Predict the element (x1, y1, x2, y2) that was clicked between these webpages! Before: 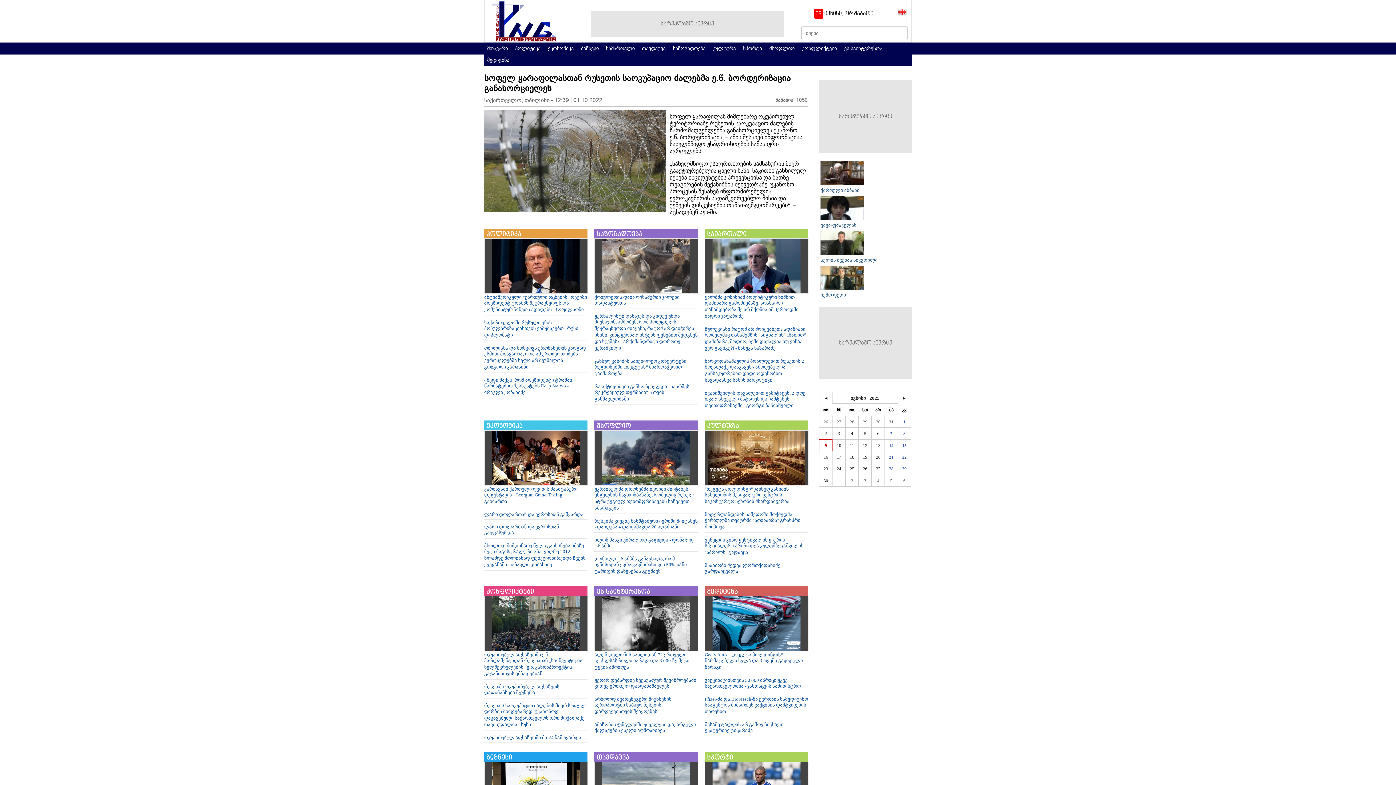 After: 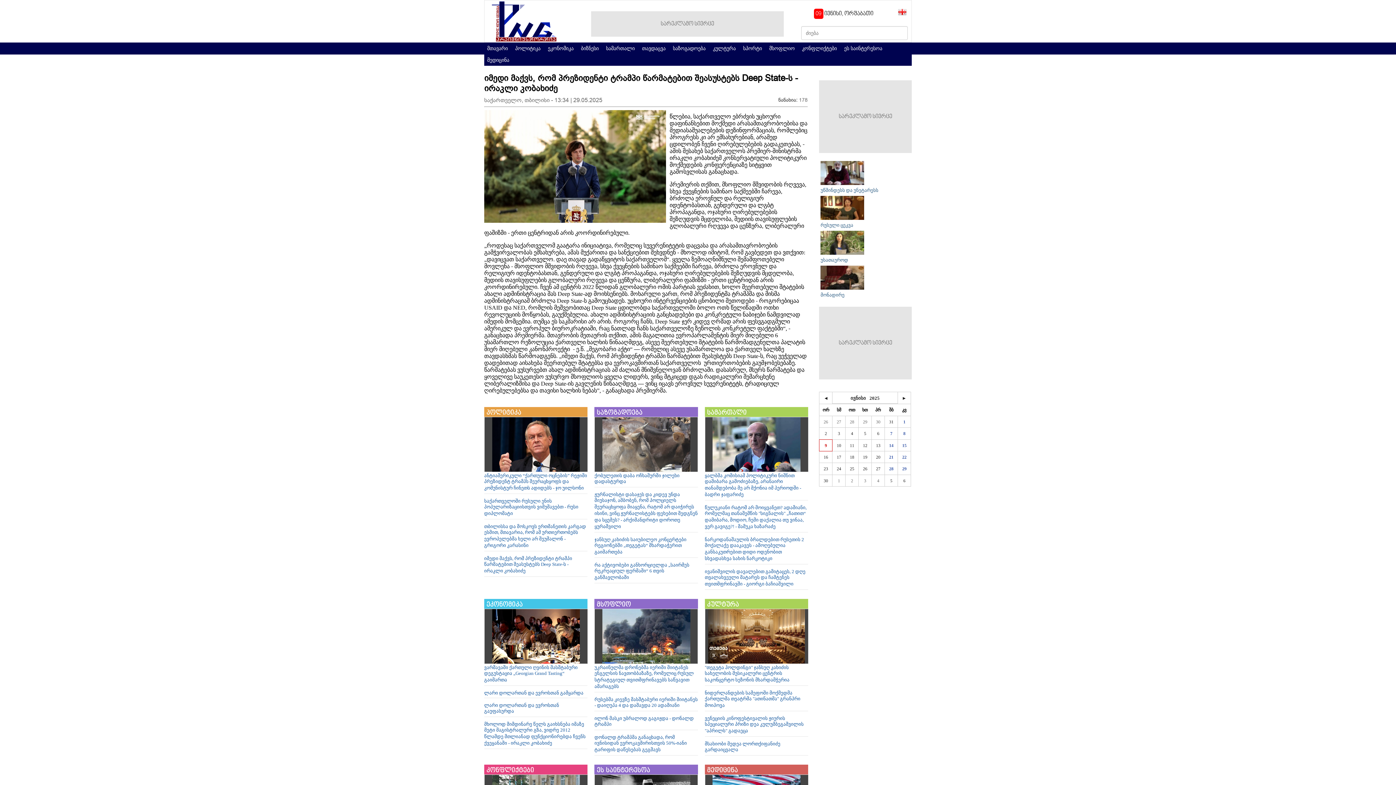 Action: label: იმედი მაქვს, რომ პრეზიდენტი ტრამპი წარმატებით შეასუსტებს Deep State-ს - ირაკლი კობახიძე bbox: (484, 377, 572, 396)